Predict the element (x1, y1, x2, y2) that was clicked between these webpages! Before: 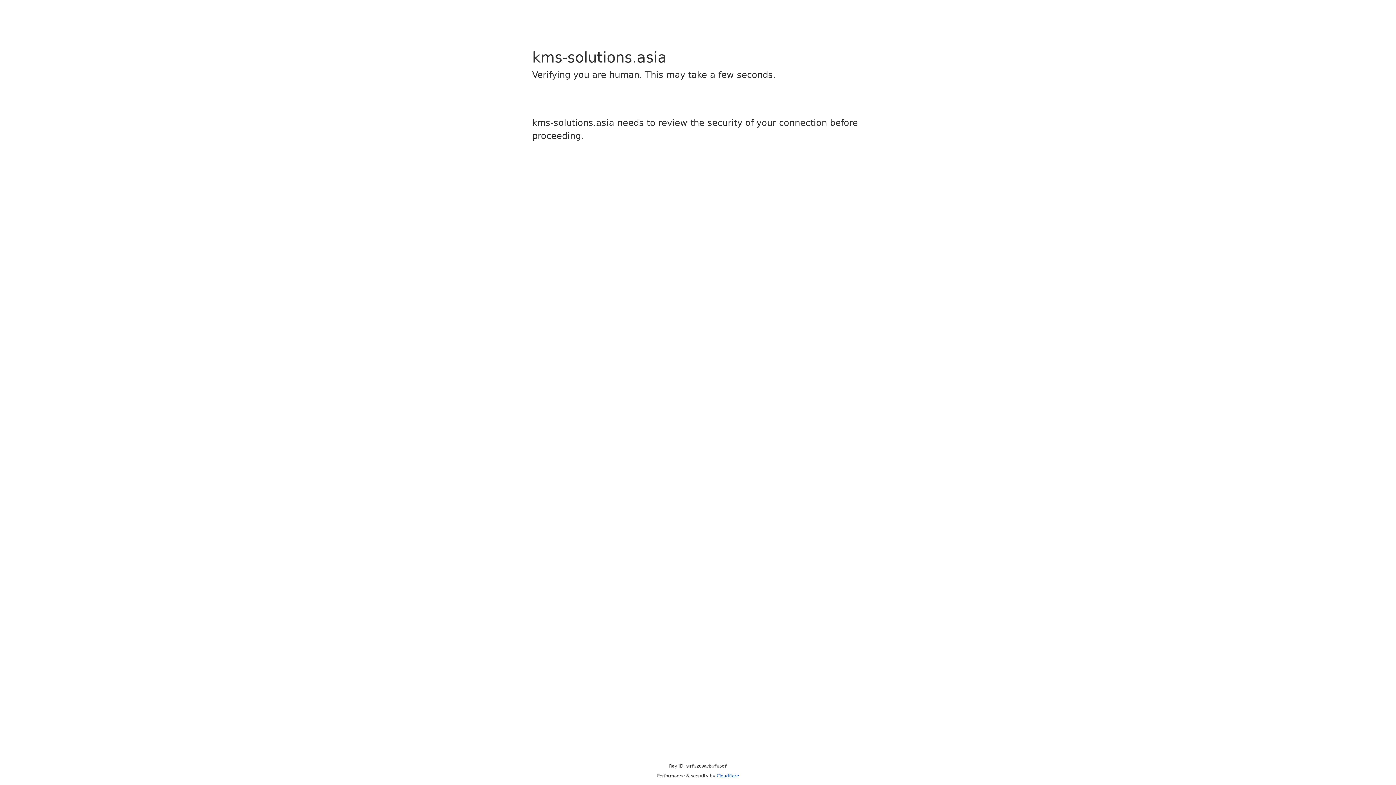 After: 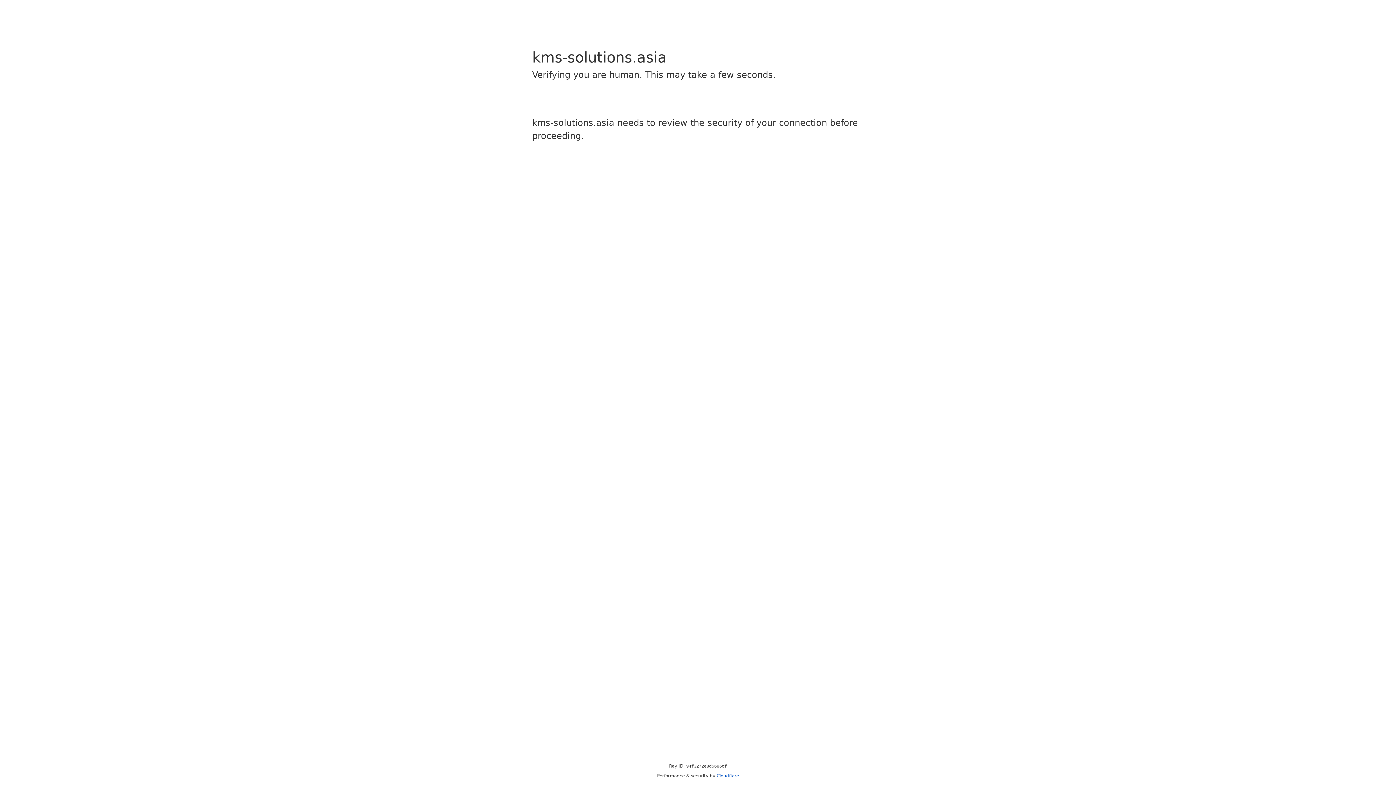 Action: bbox: (716, 773, 739, 778) label: Cloudflare